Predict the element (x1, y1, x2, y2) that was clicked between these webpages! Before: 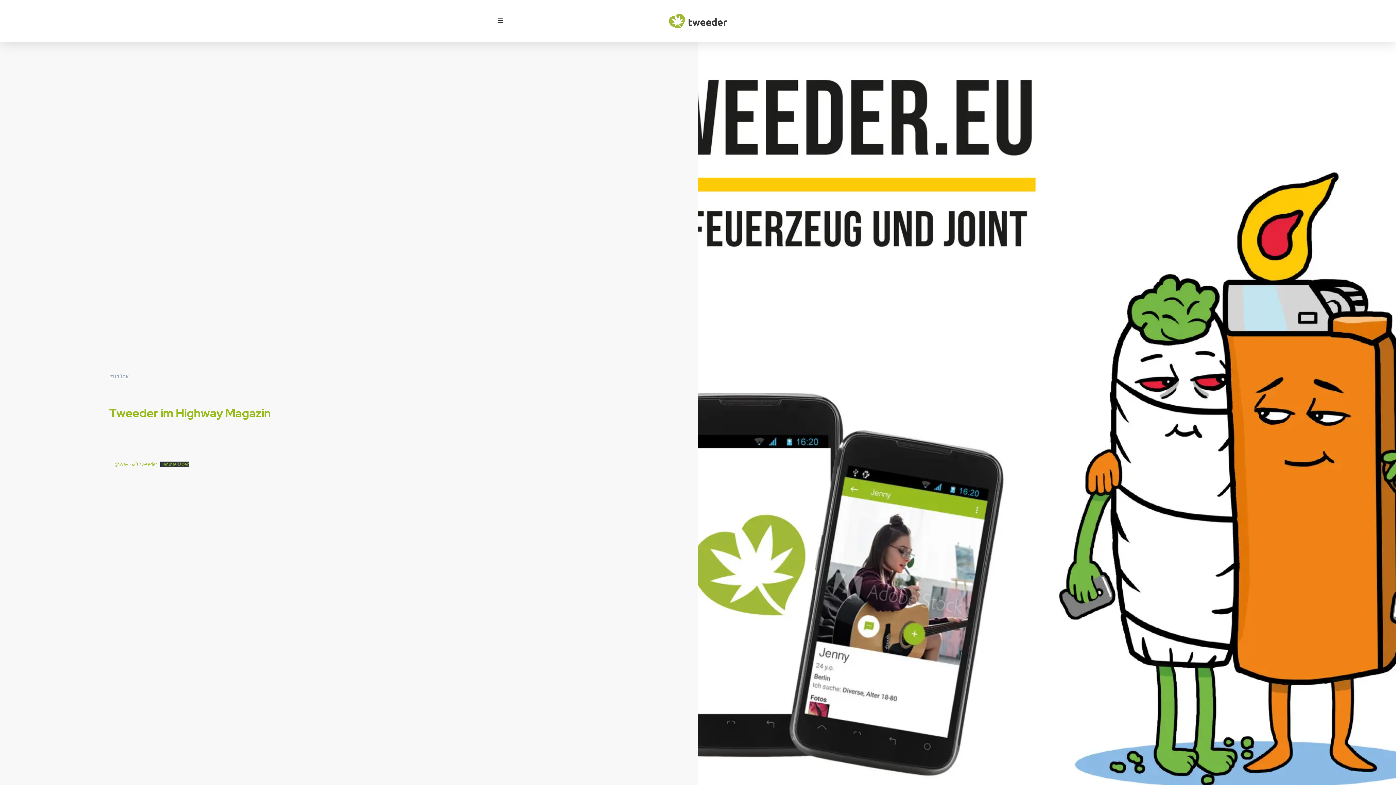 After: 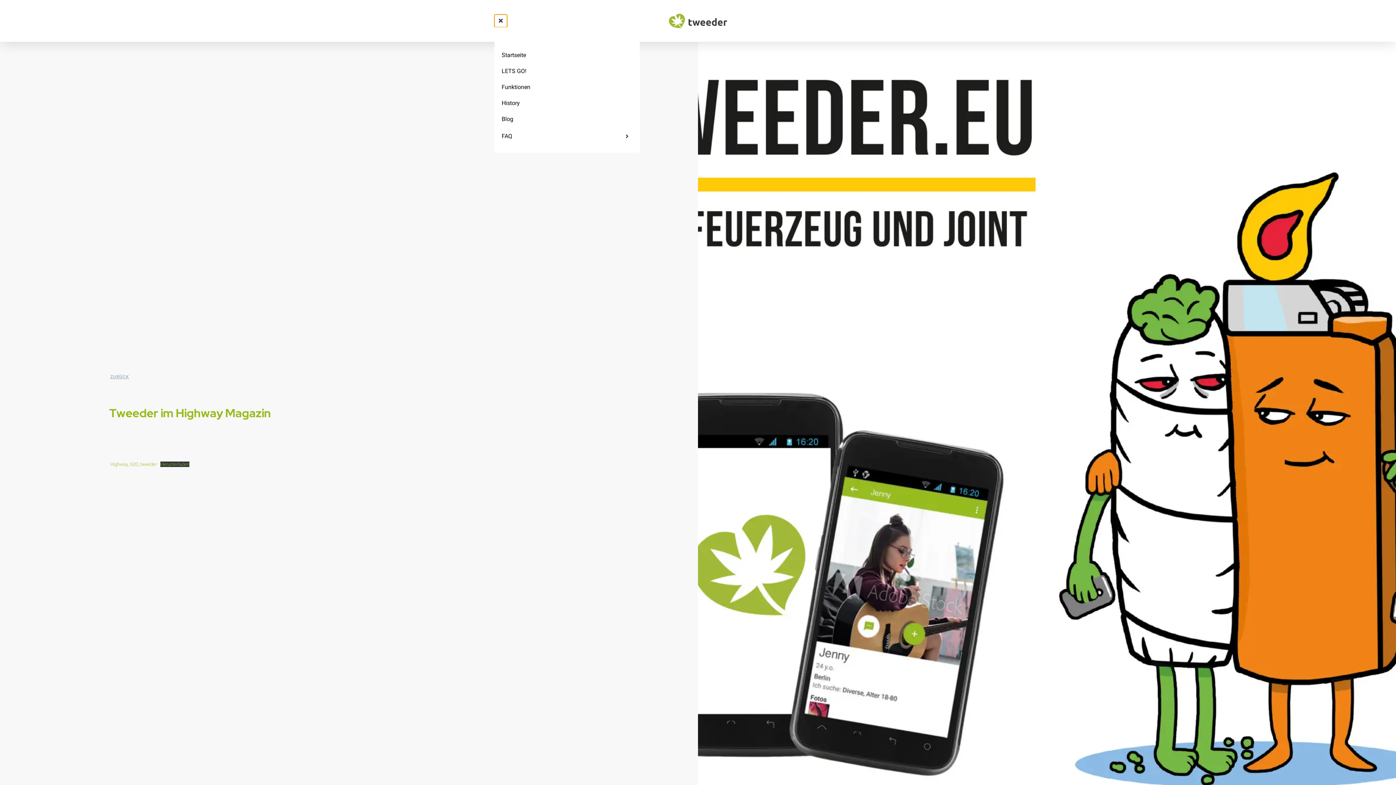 Action: bbox: (494, 14, 507, 27) label: Open/Close Menu